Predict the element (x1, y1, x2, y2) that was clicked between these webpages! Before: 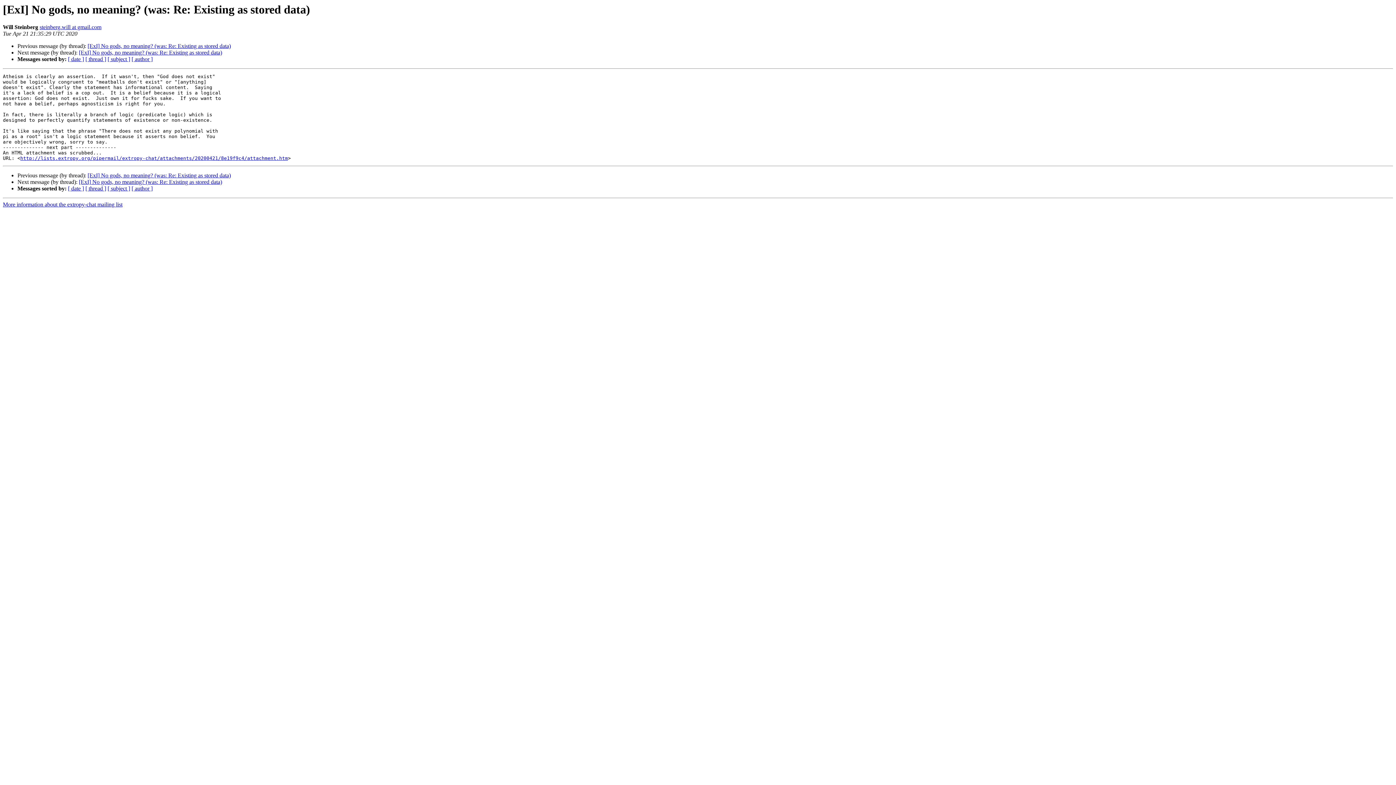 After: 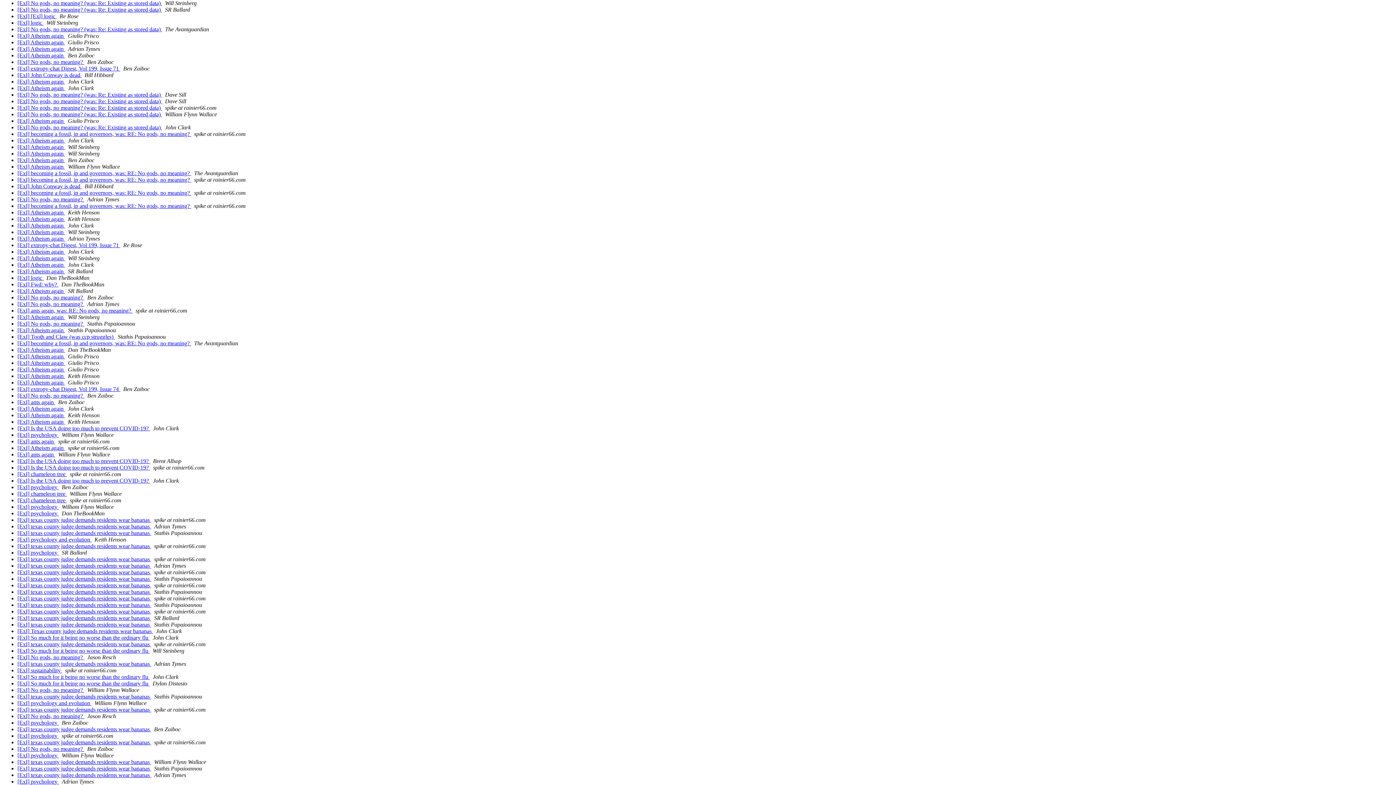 Action: bbox: (68, 56, 84, 62) label: [ date ]